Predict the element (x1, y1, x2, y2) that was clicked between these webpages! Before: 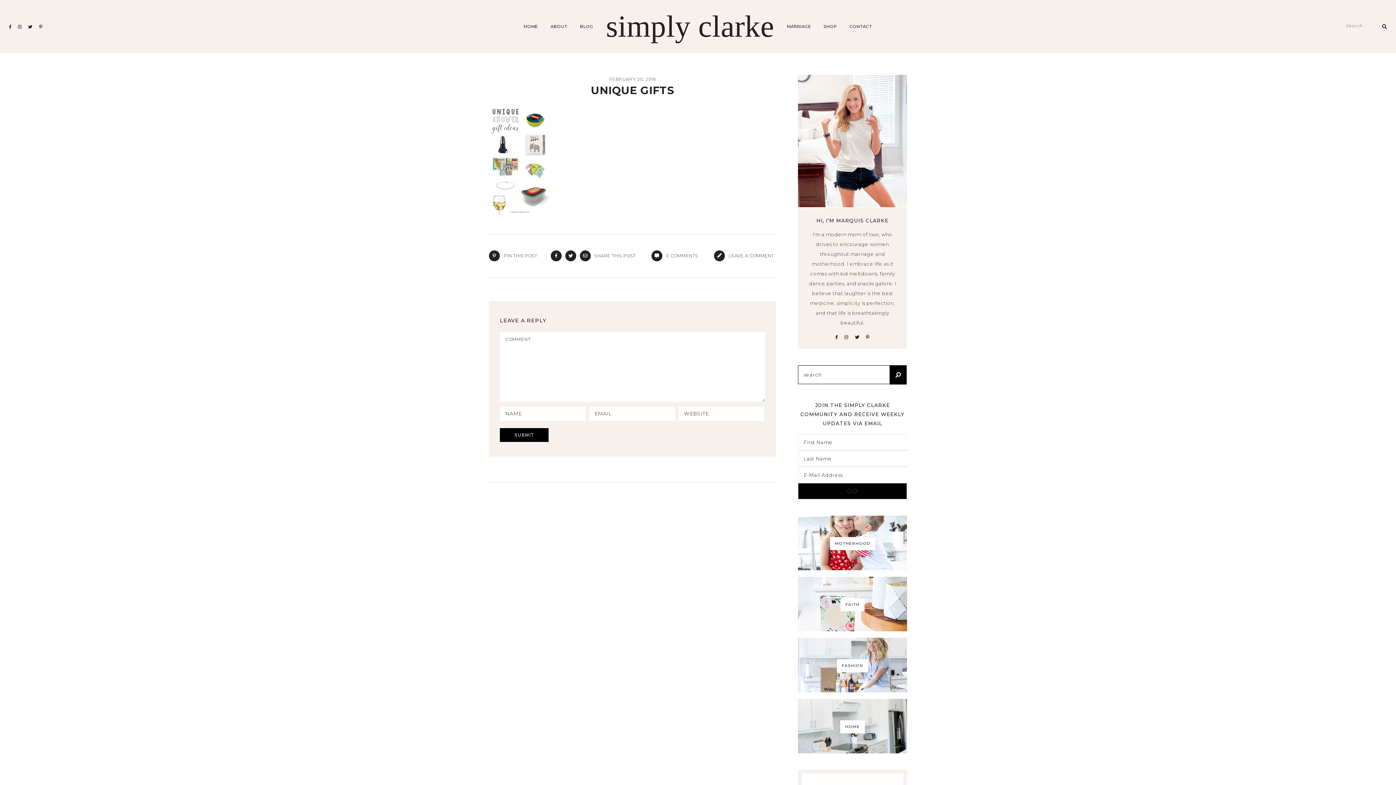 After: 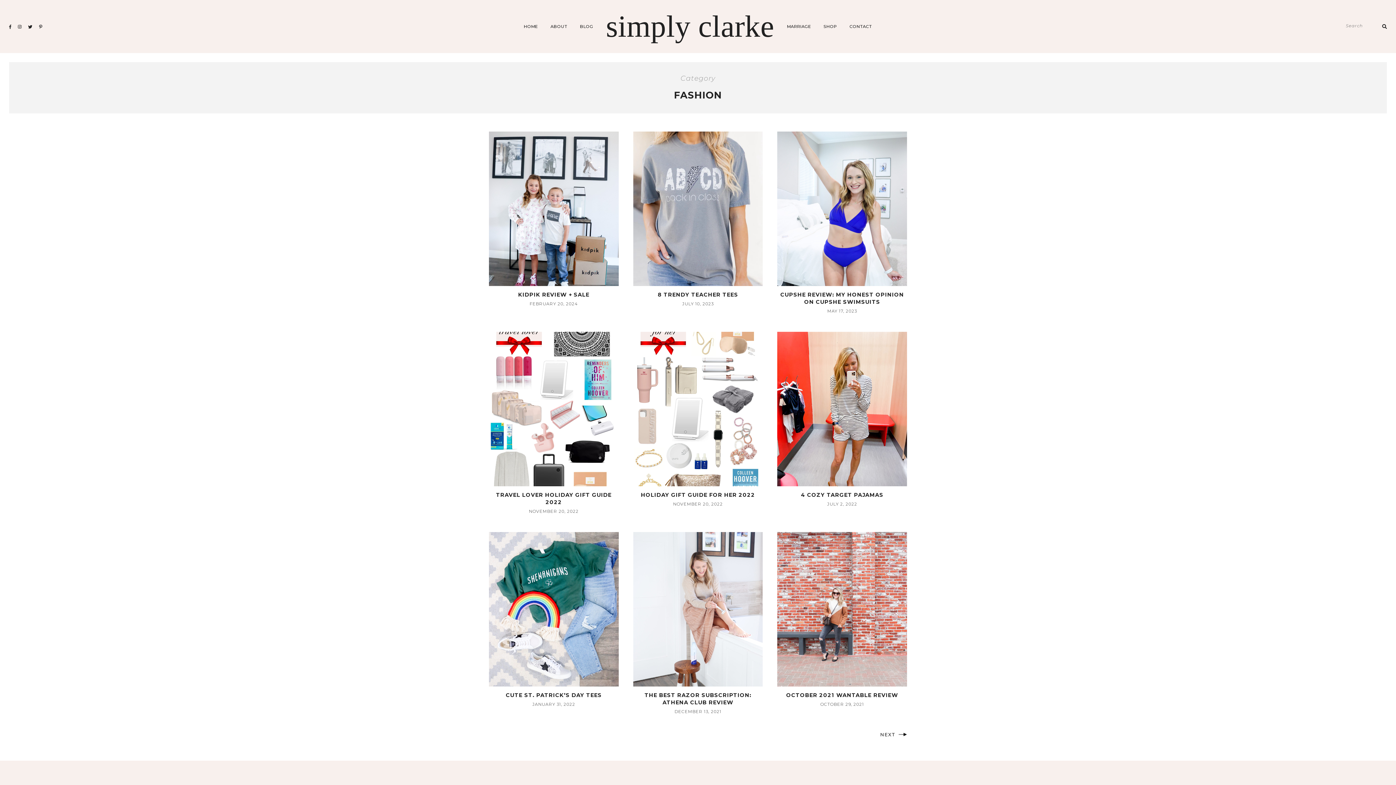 Action: label: FASHION bbox: (798, 638, 907, 692)